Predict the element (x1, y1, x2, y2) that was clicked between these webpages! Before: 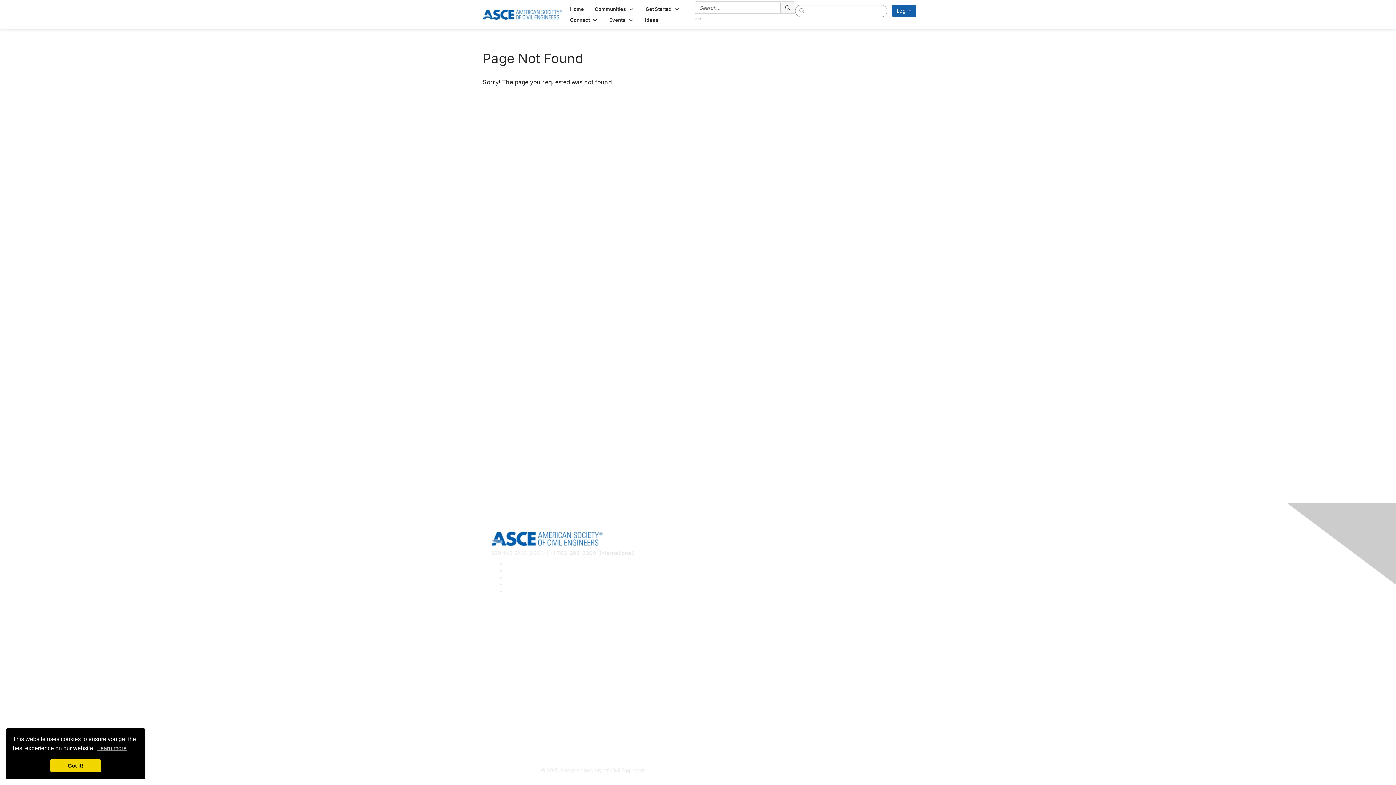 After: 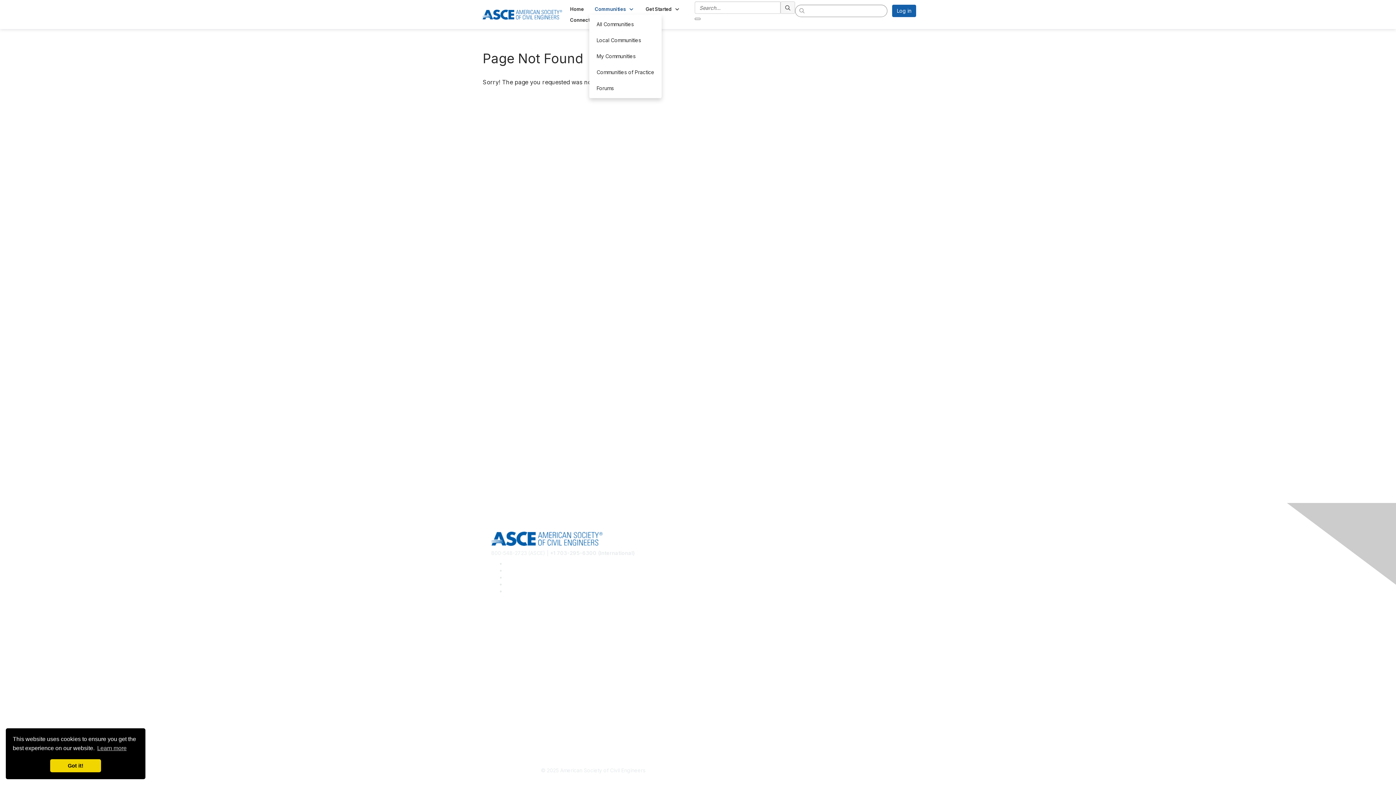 Action: bbox: (589, 3, 640, 14) label: Show Communities submenu